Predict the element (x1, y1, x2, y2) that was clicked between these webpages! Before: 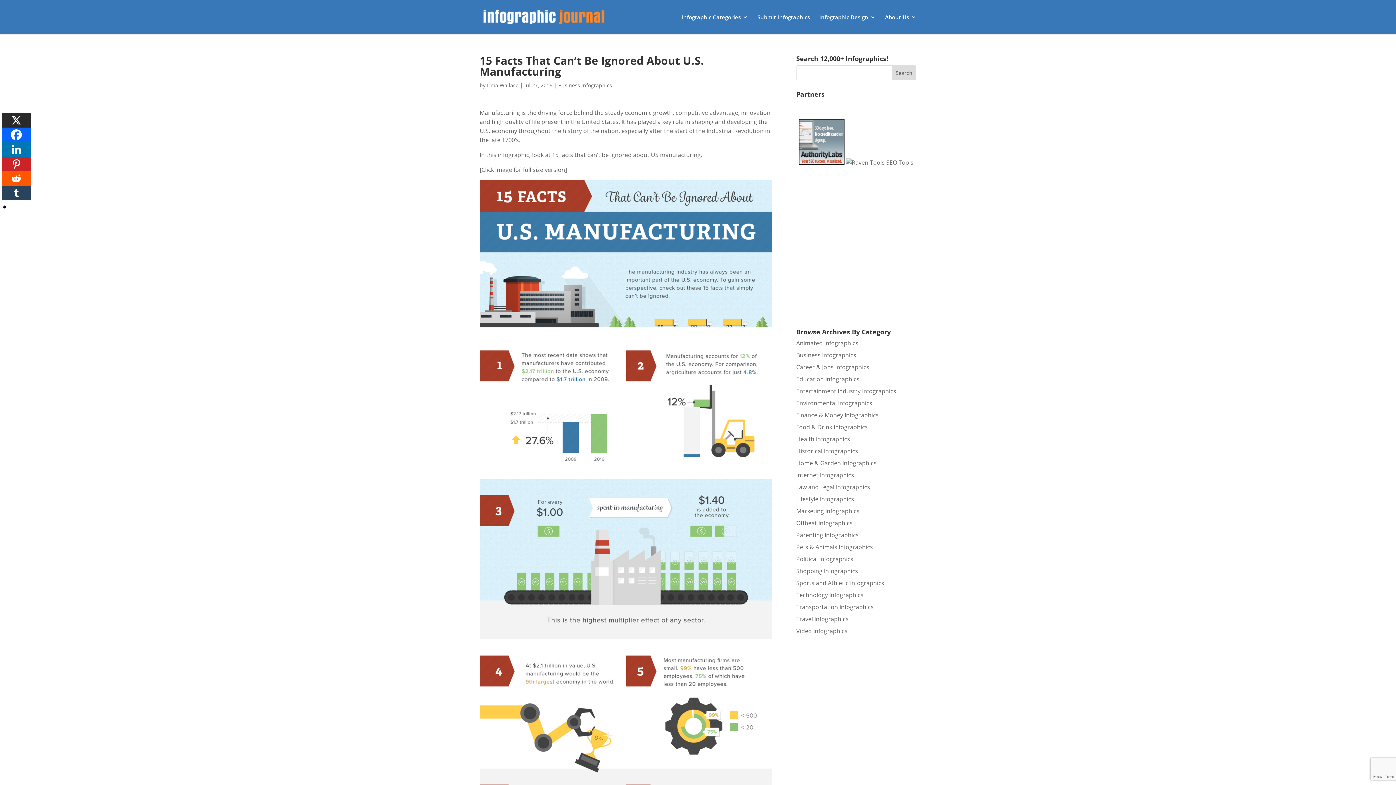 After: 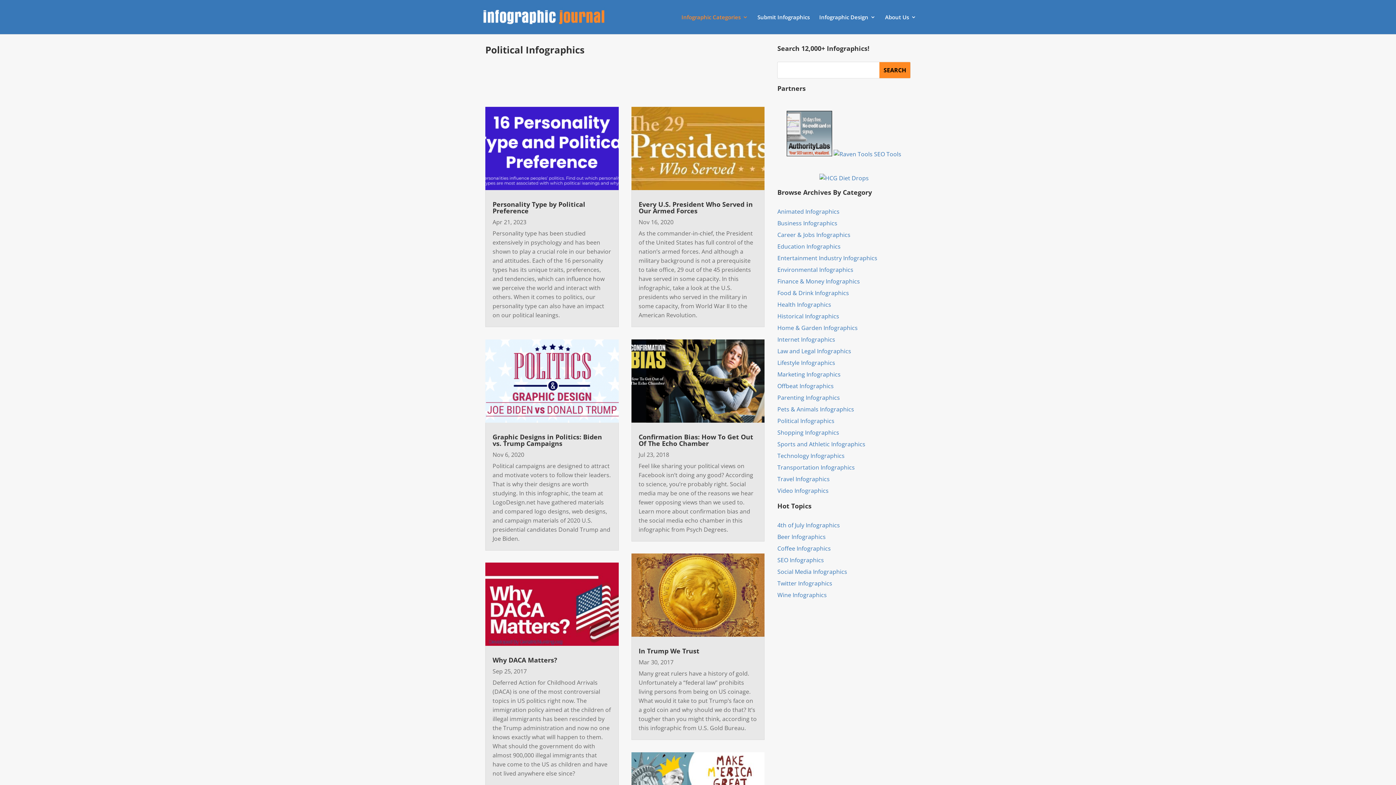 Action: bbox: (796, 555, 853, 563) label: Political Infographics